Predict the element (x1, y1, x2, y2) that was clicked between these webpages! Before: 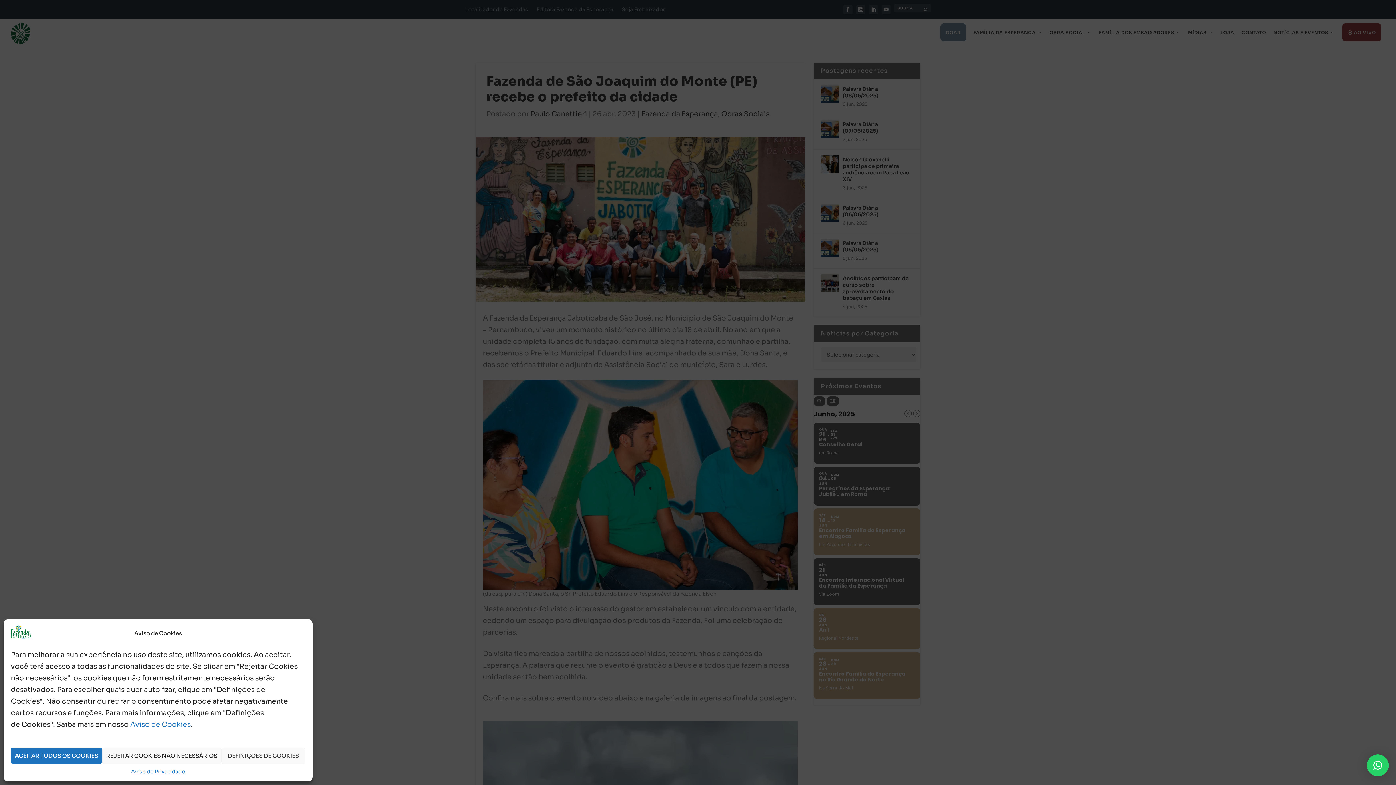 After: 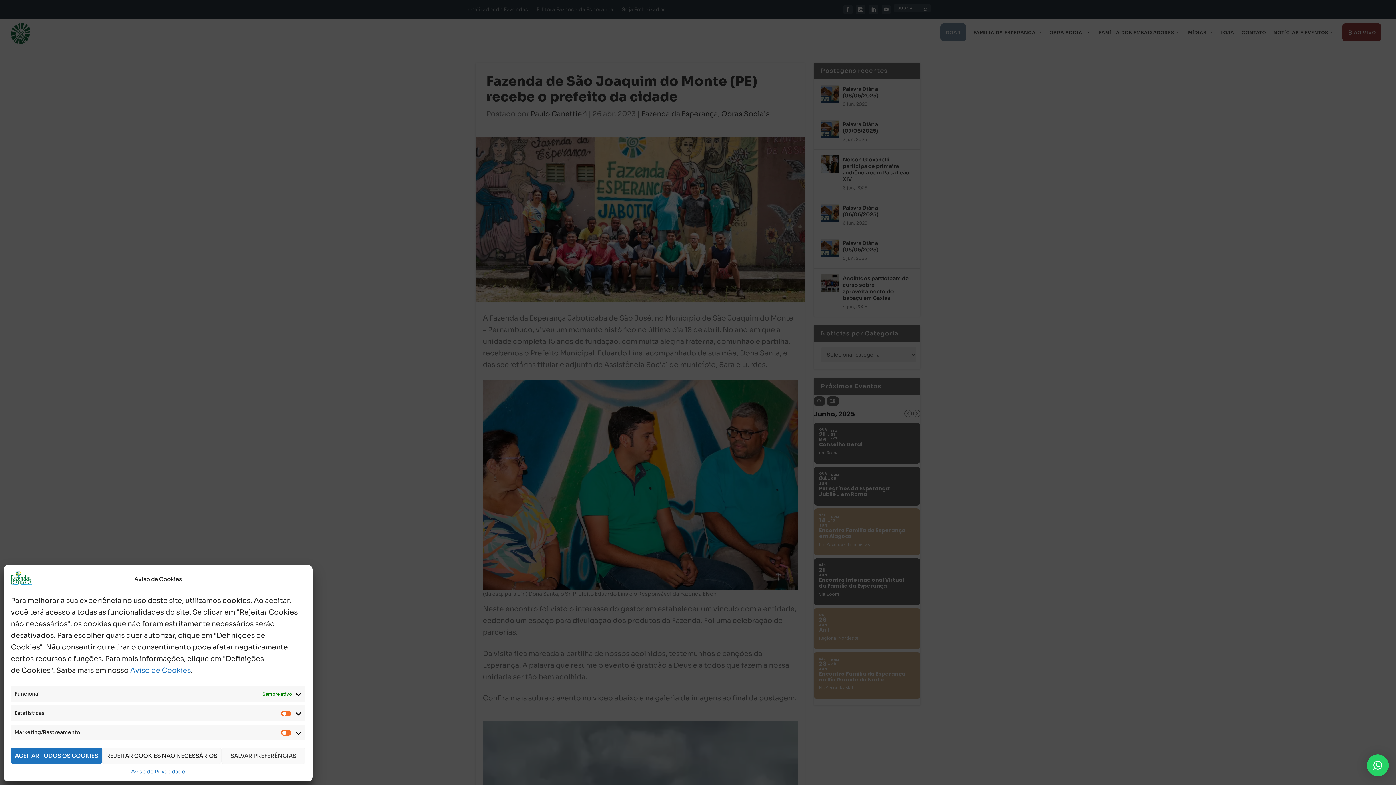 Action: bbox: (221, 748, 305, 764) label: DEFINIÇÕES DE COOKIES